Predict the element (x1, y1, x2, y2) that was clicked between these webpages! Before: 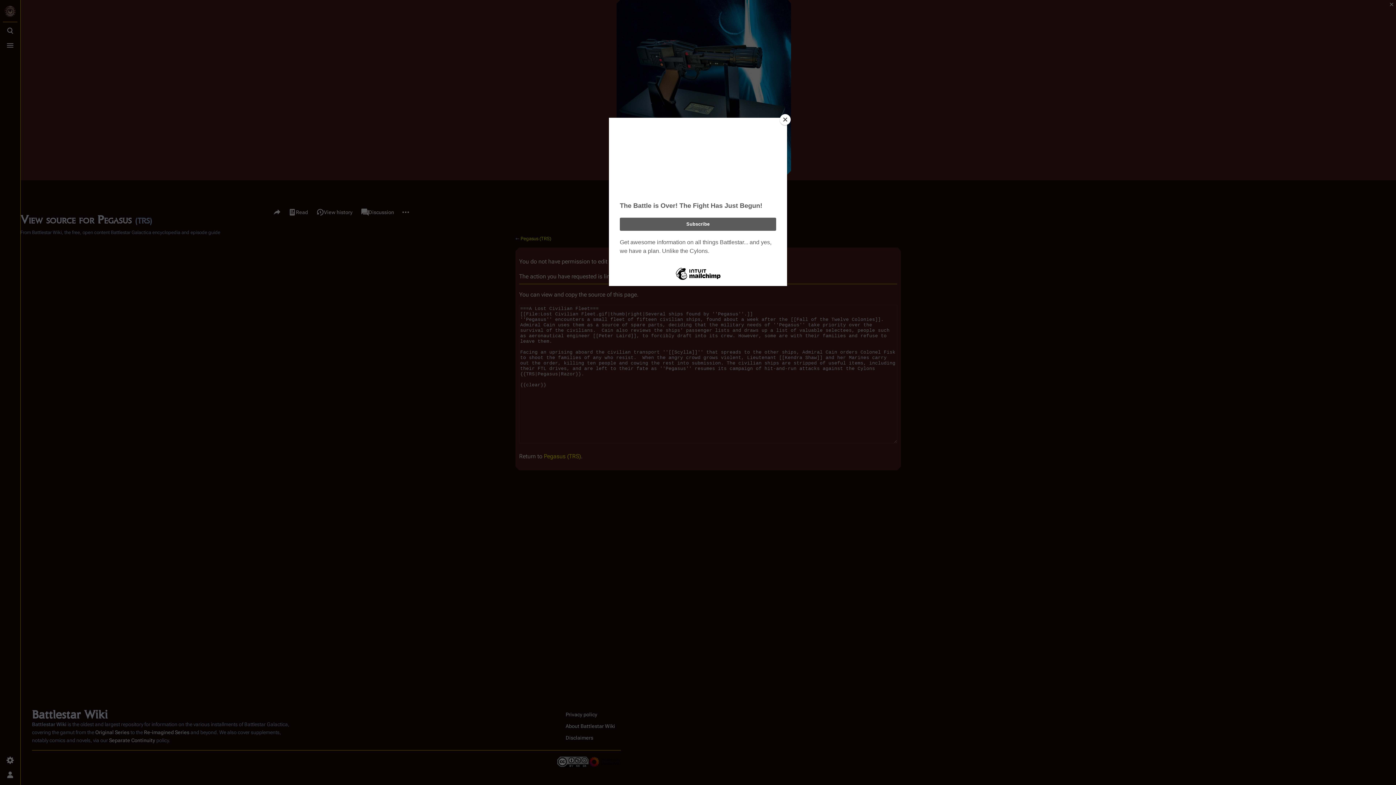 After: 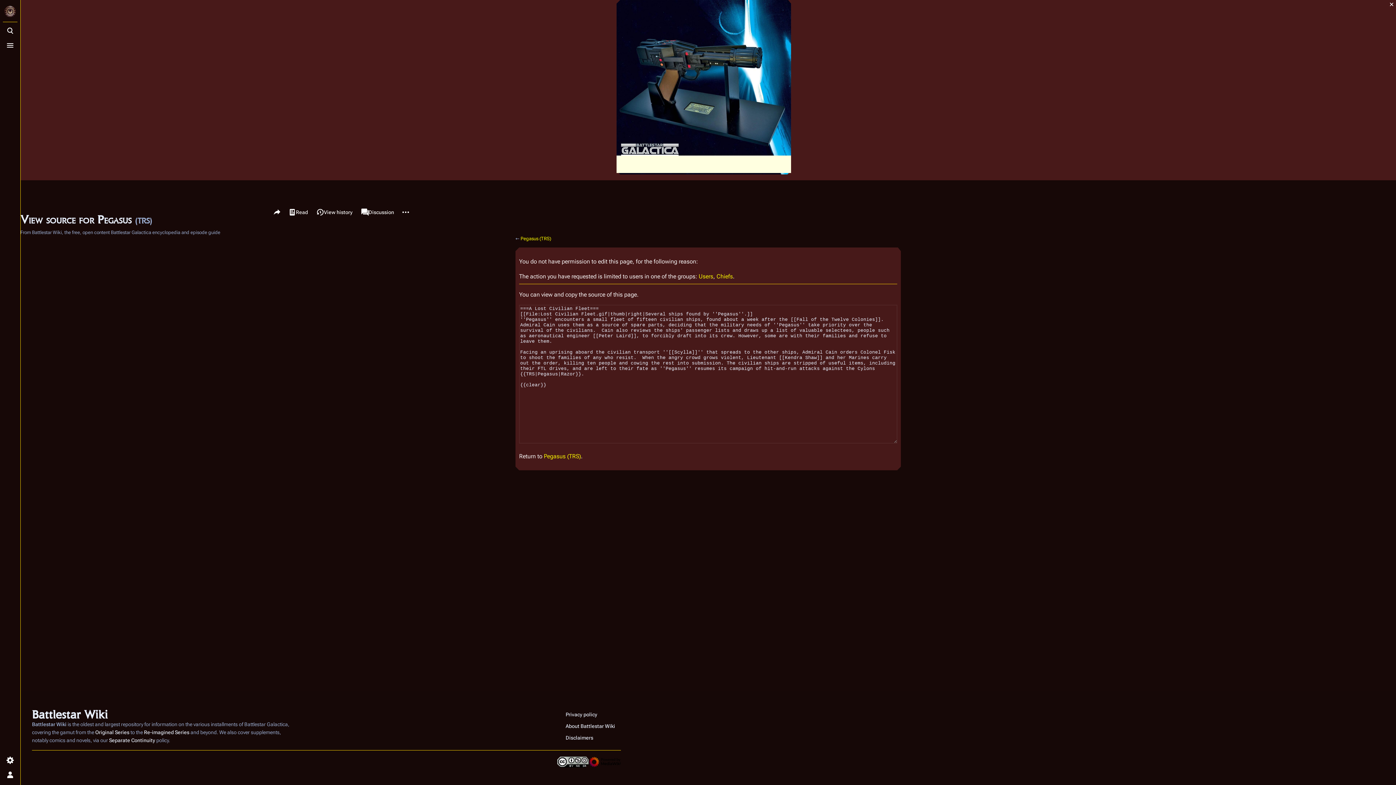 Action: bbox: (780, 114, 790, 125) label: Close